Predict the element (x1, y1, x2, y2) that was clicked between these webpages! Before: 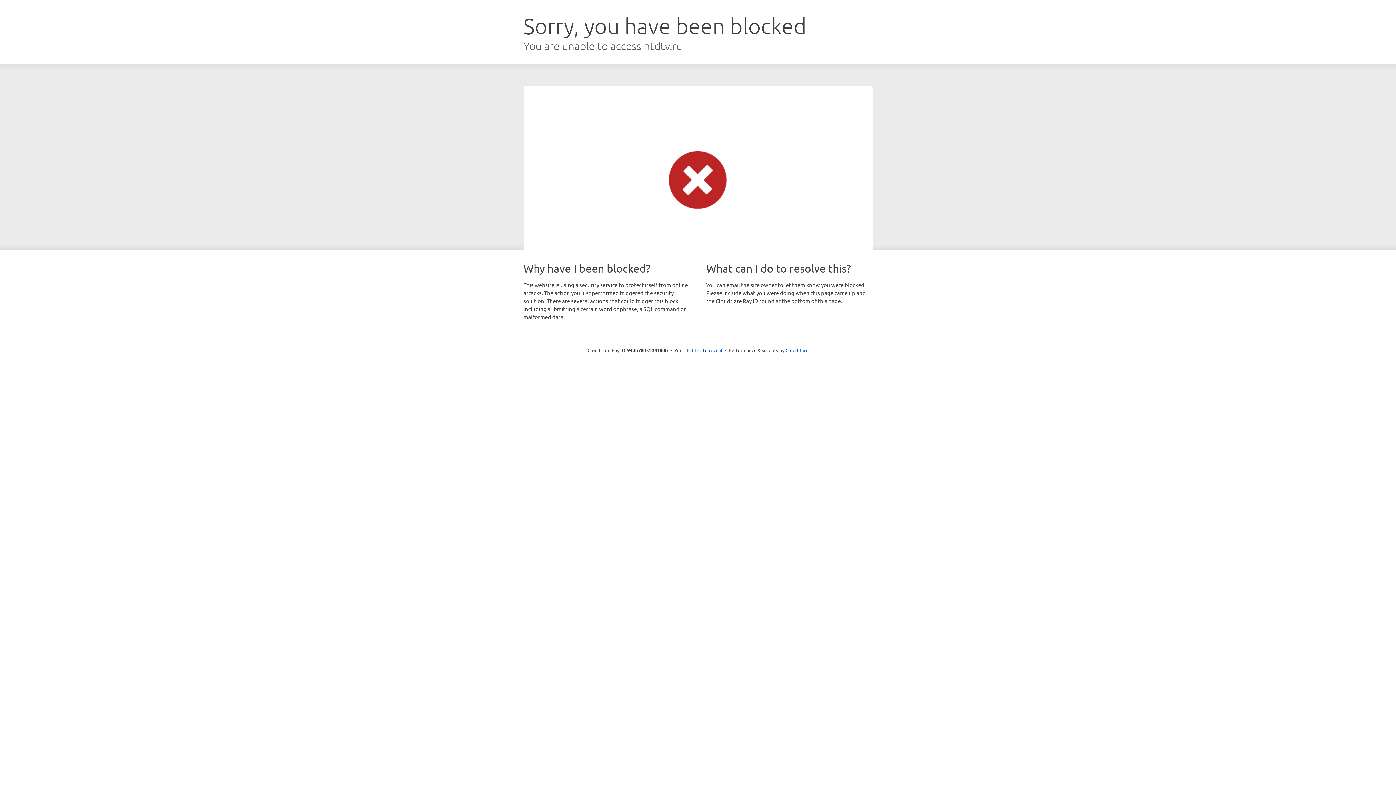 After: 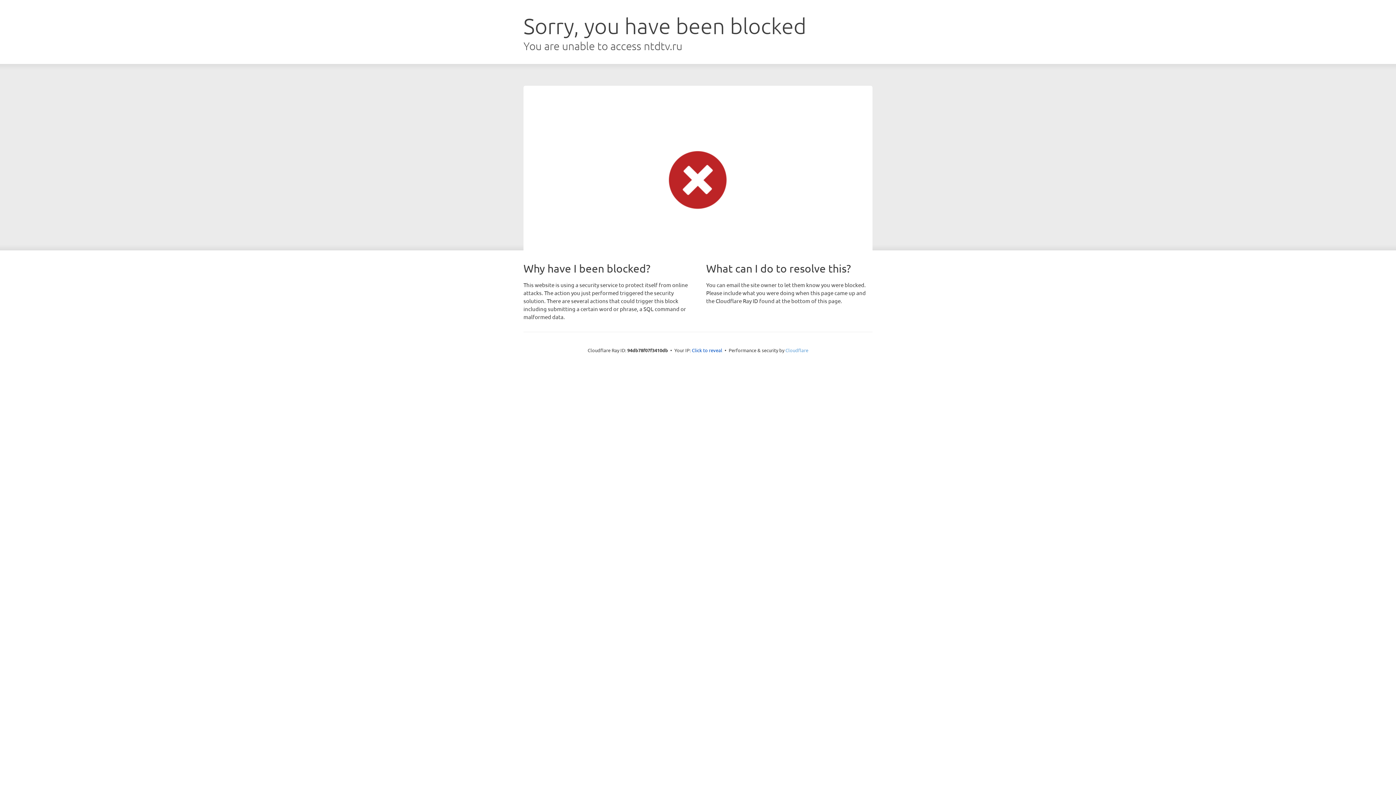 Action: label: Cloudflare bbox: (785, 347, 808, 353)